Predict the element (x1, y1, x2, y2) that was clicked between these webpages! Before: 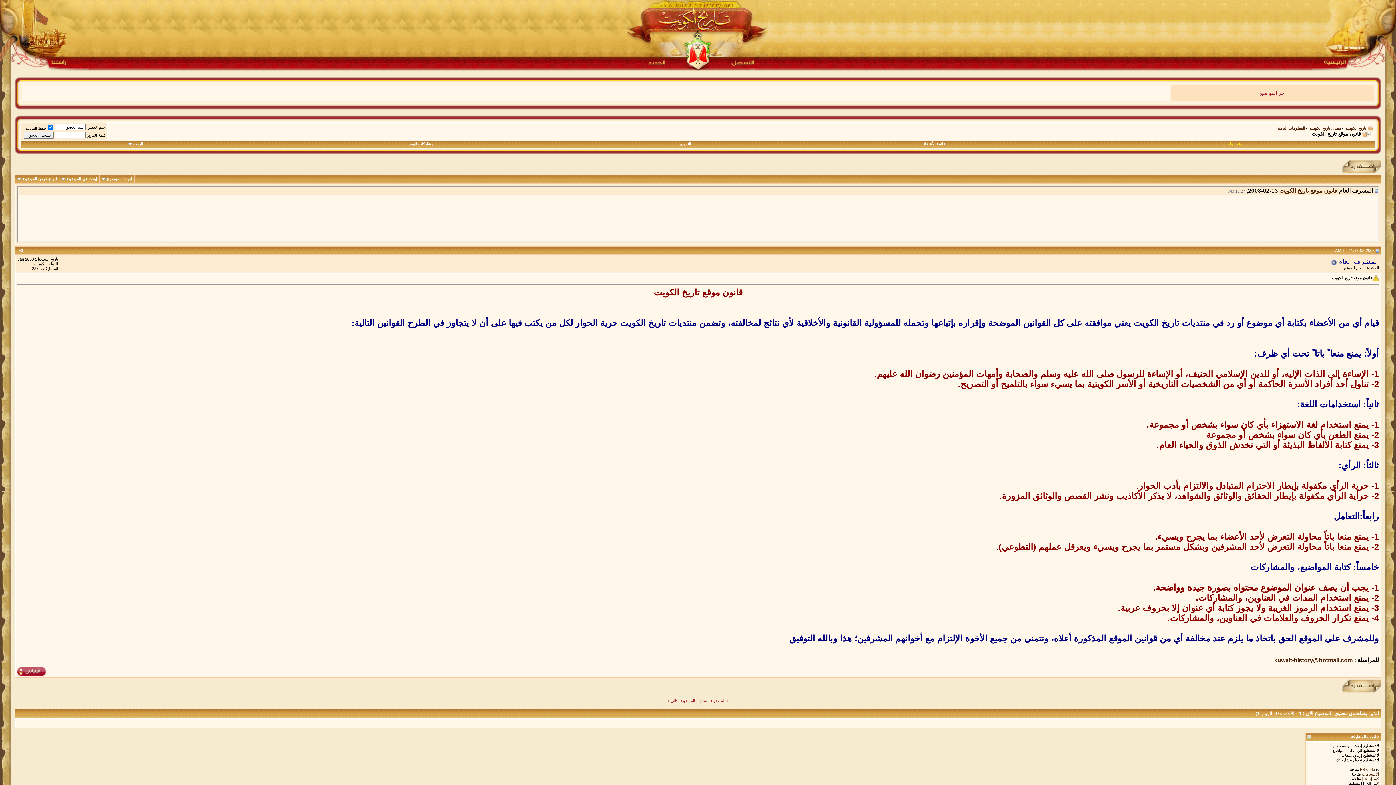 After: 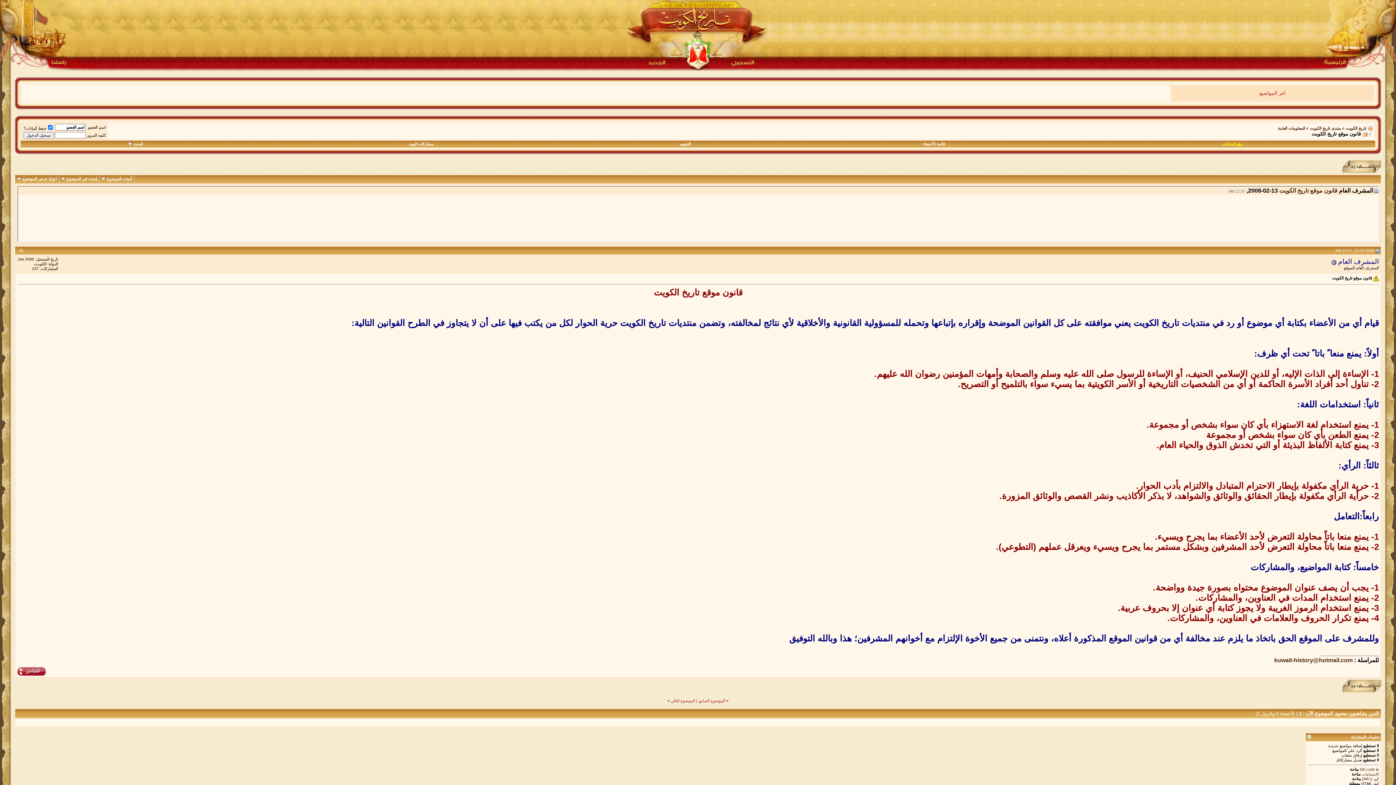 Action: bbox: (1376, 248, 1379, 252)